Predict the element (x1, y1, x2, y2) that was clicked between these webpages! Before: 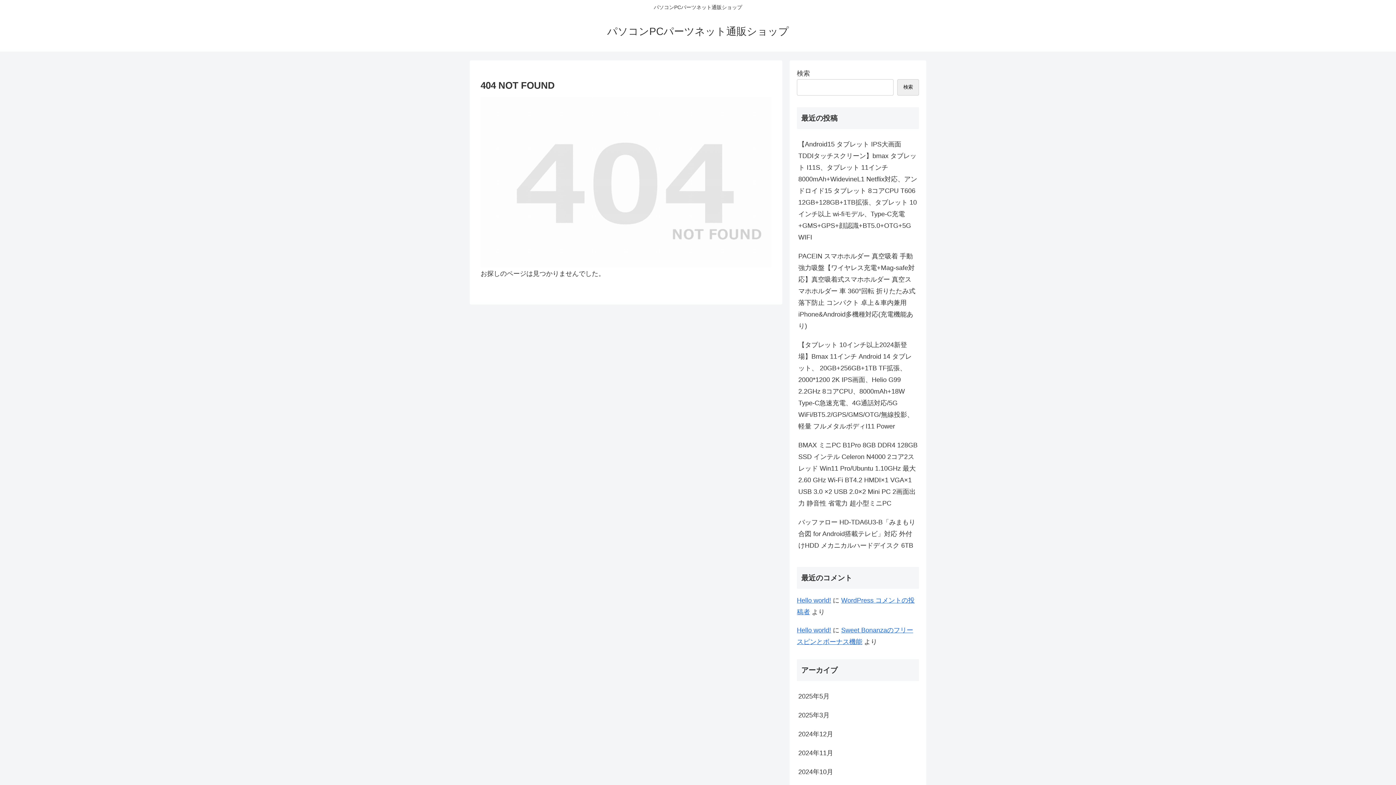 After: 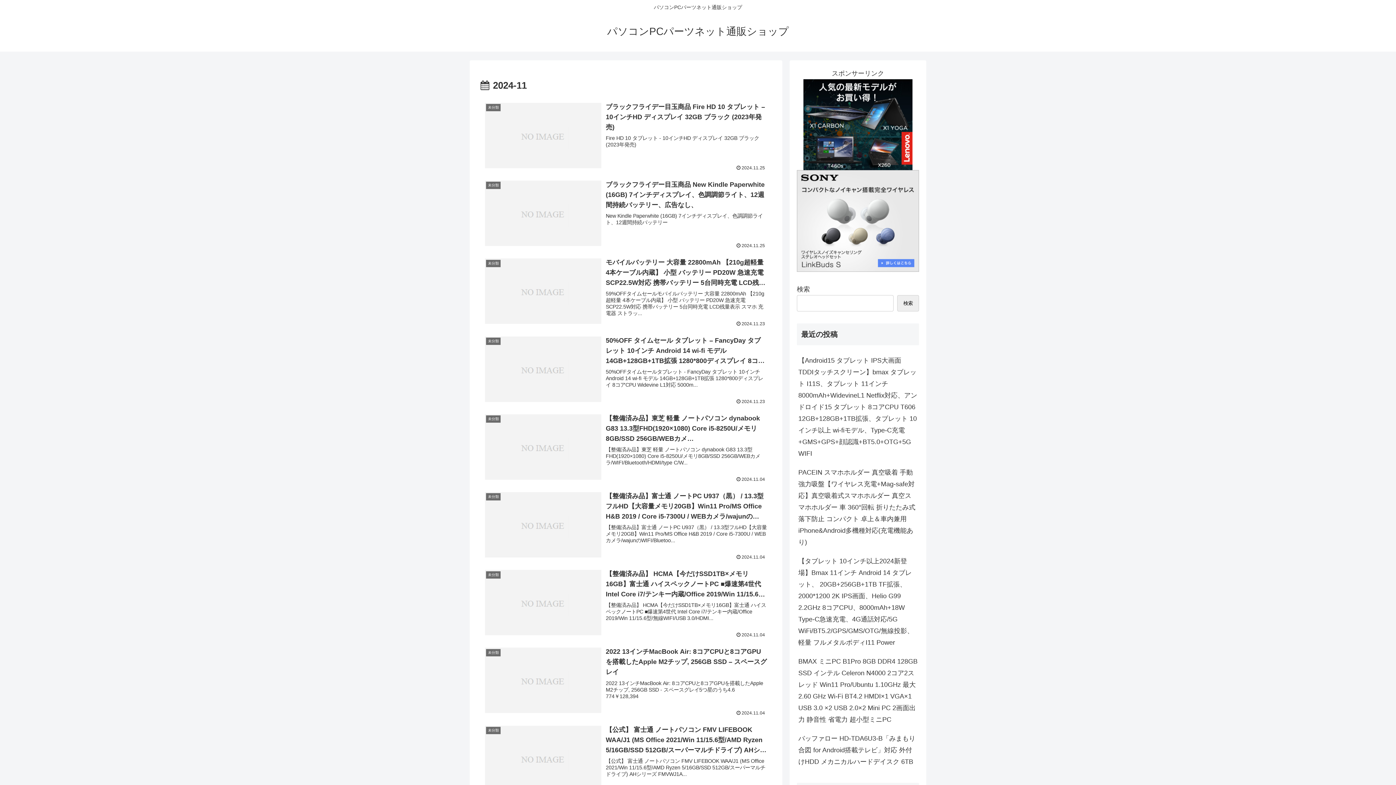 Action: bbox: (797, 743, 919, 762) label: 2024年11月